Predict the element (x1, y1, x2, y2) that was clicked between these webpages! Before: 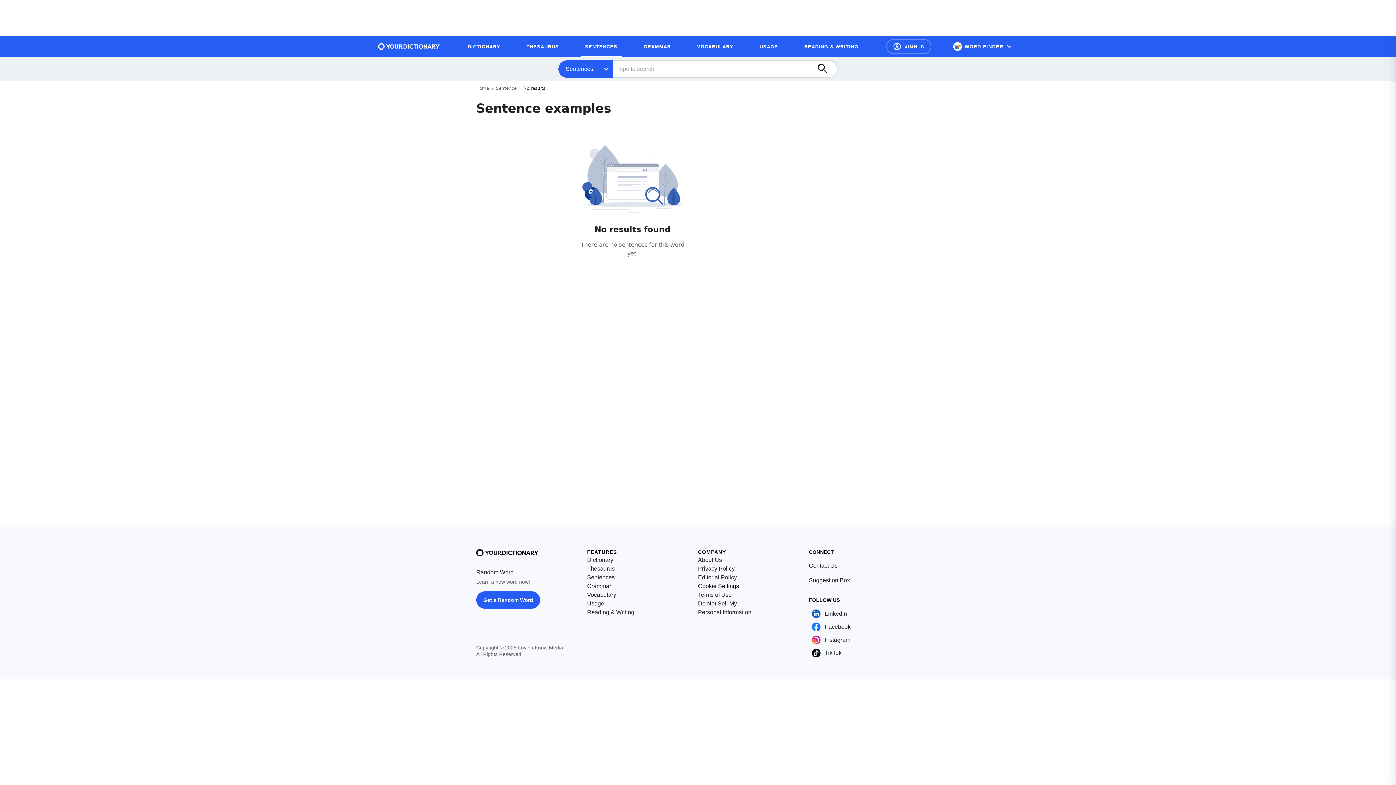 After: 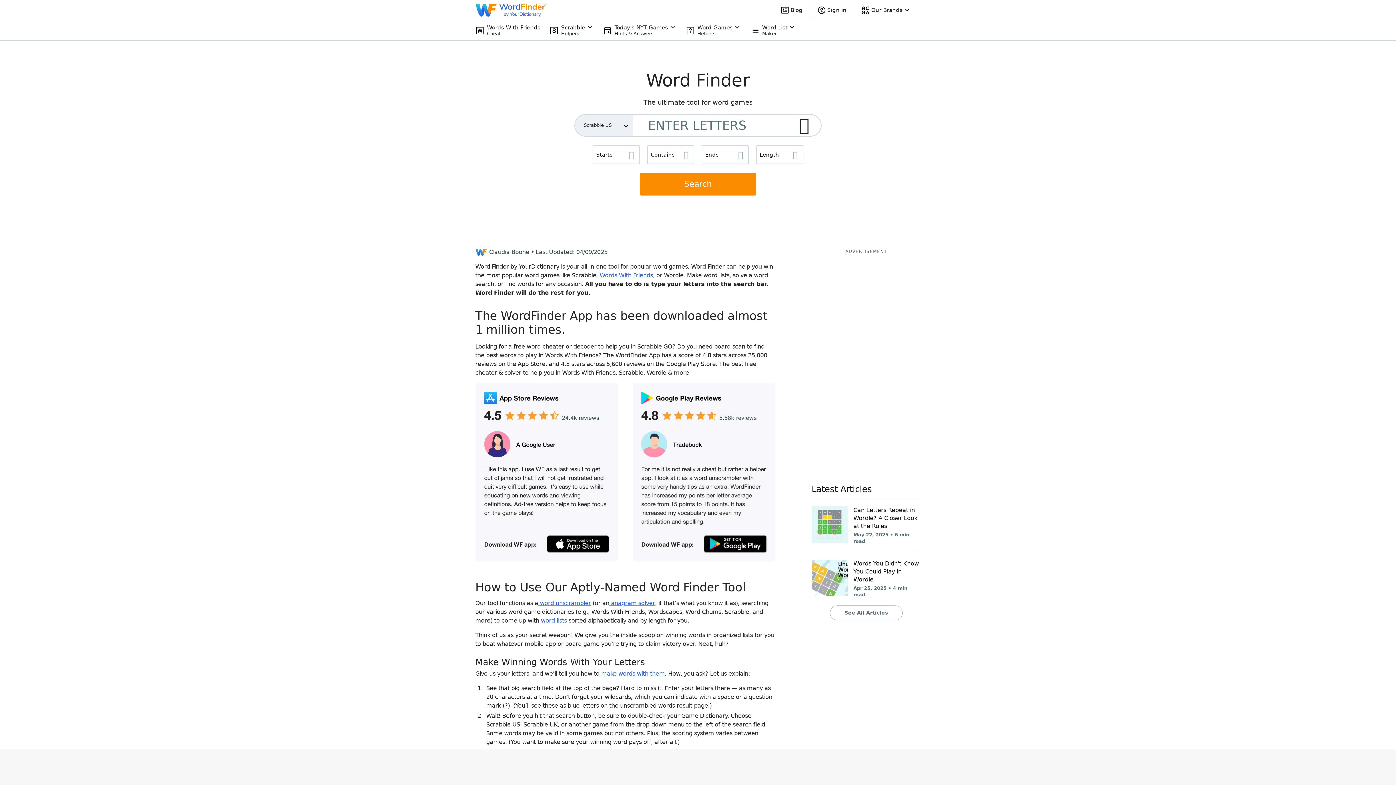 Action: bbox: (947, 39, 1018, 53) label: WORD FINDER